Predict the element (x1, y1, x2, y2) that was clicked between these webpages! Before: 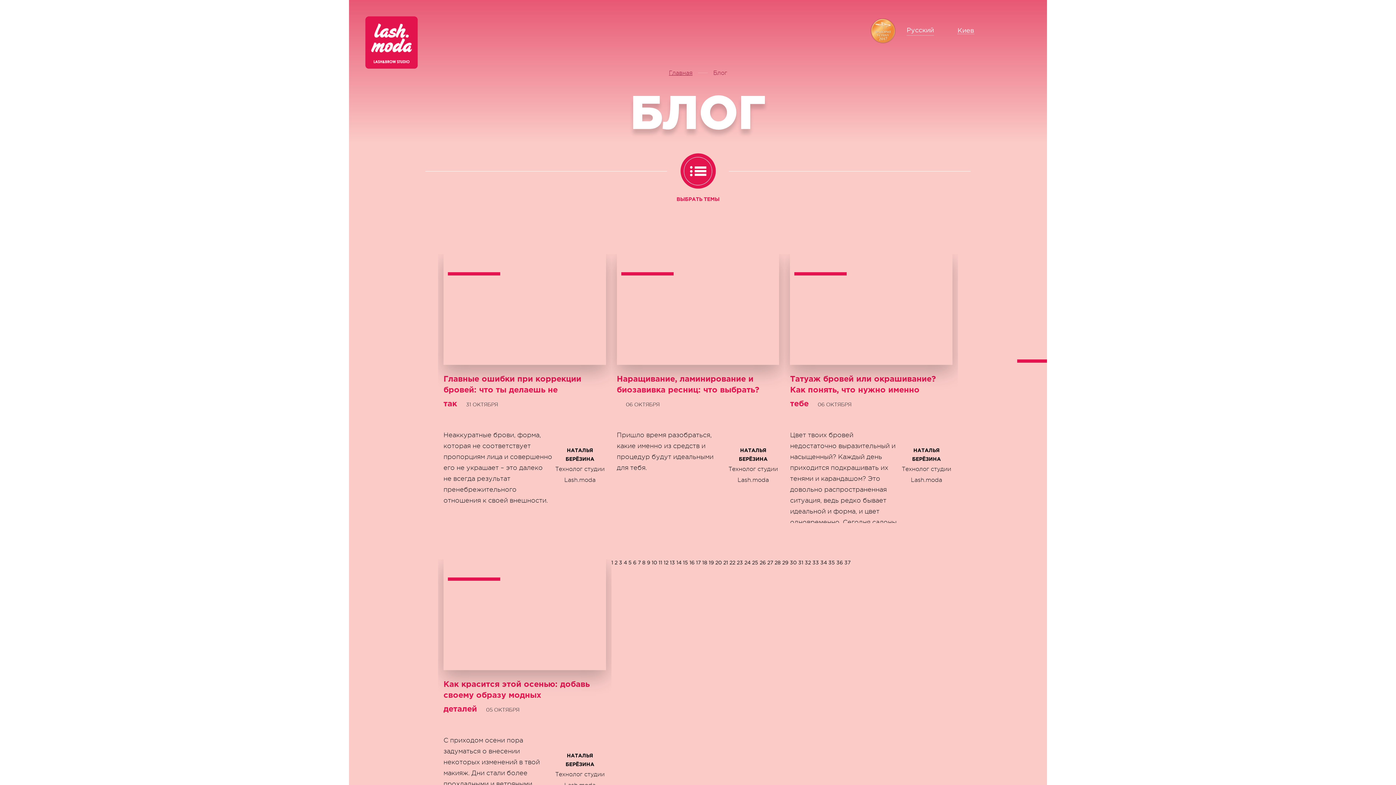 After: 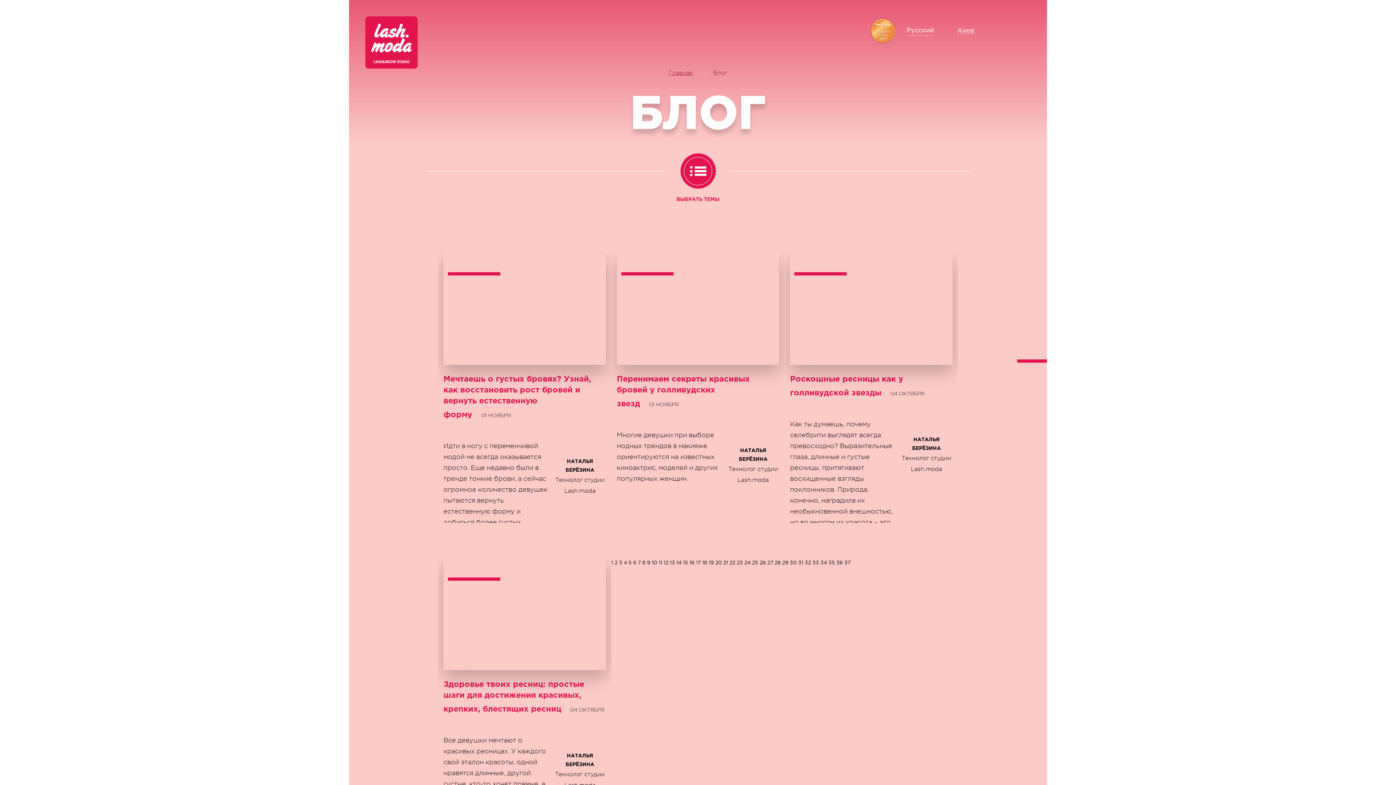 Action: bbox: (658, 561, 662, 565) label: 11